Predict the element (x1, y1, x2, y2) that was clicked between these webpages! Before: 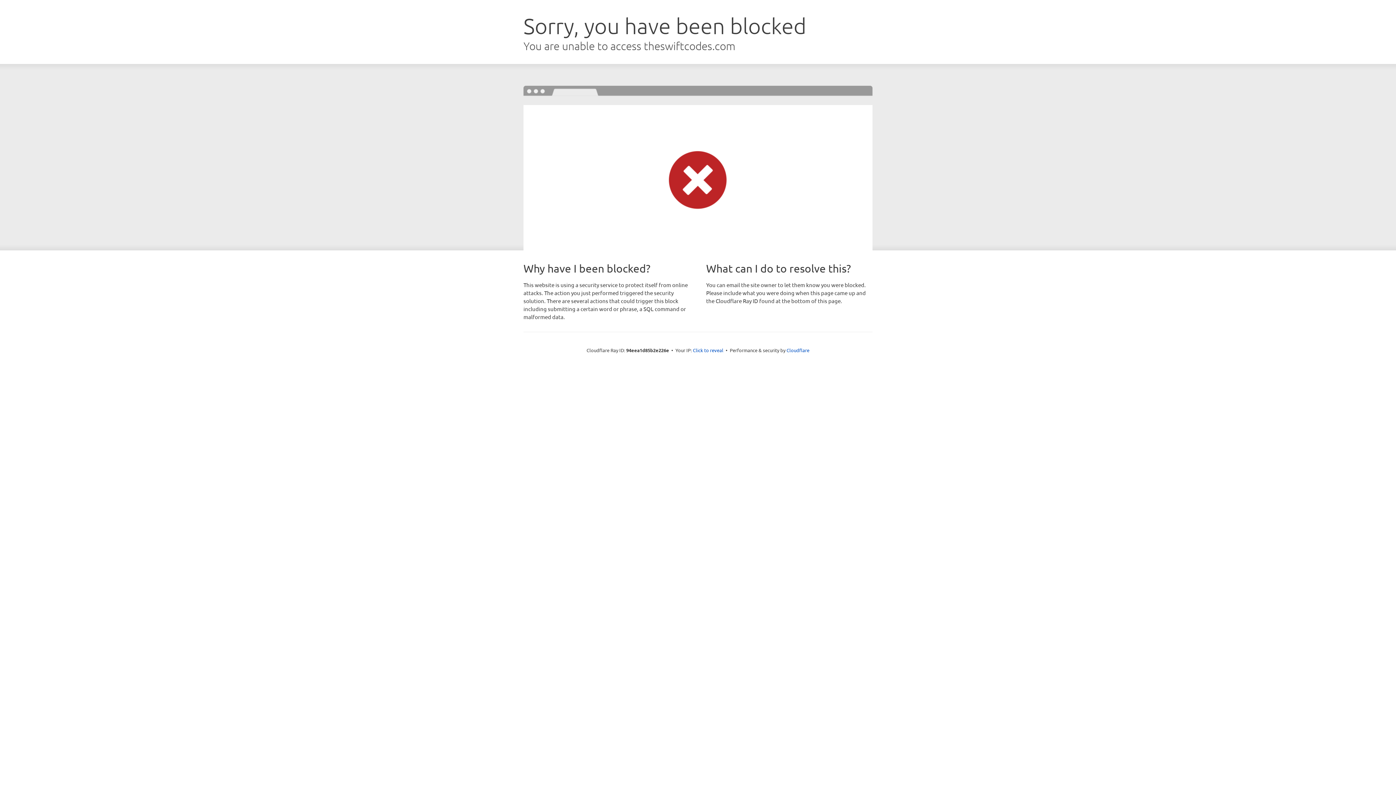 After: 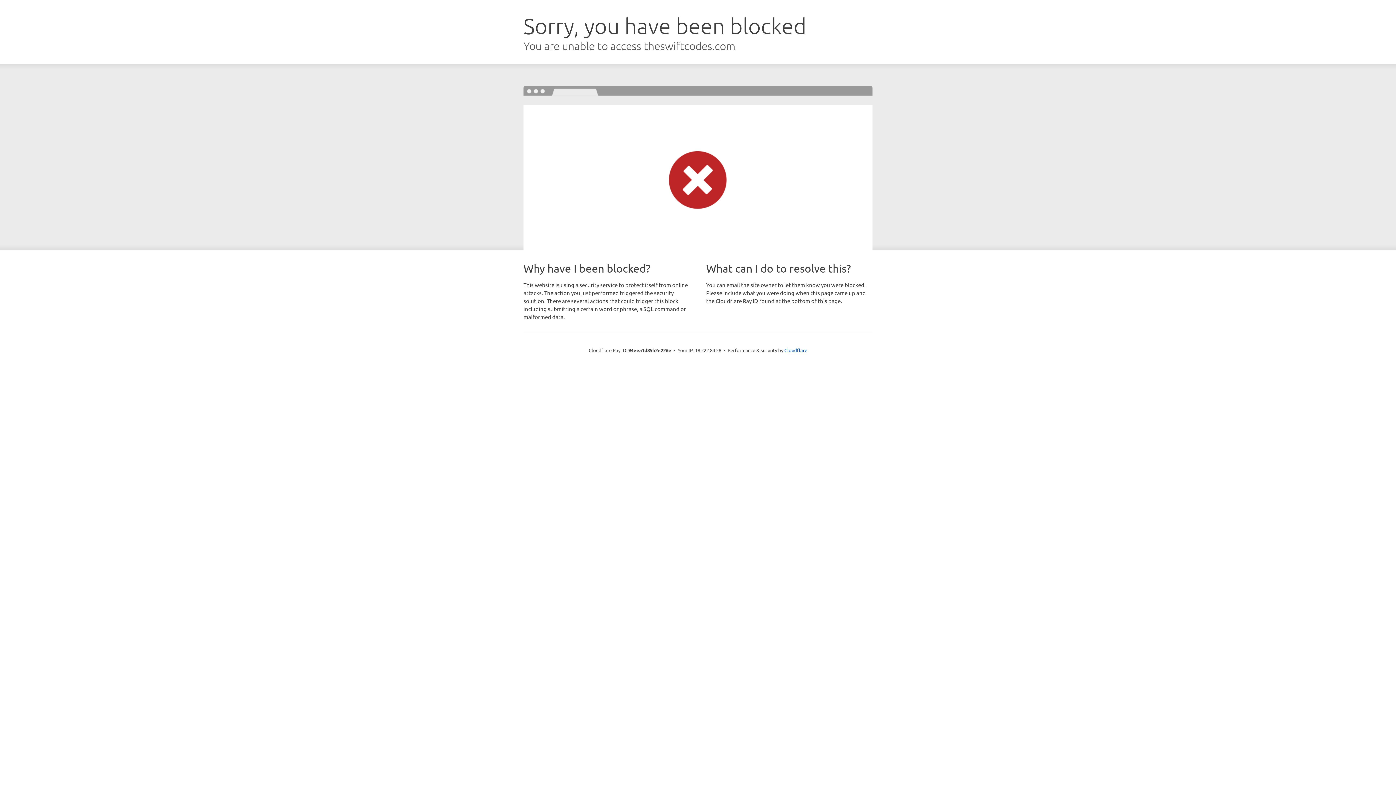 Action: bbox: (693, 346, 723, 353) label: Click to reveal